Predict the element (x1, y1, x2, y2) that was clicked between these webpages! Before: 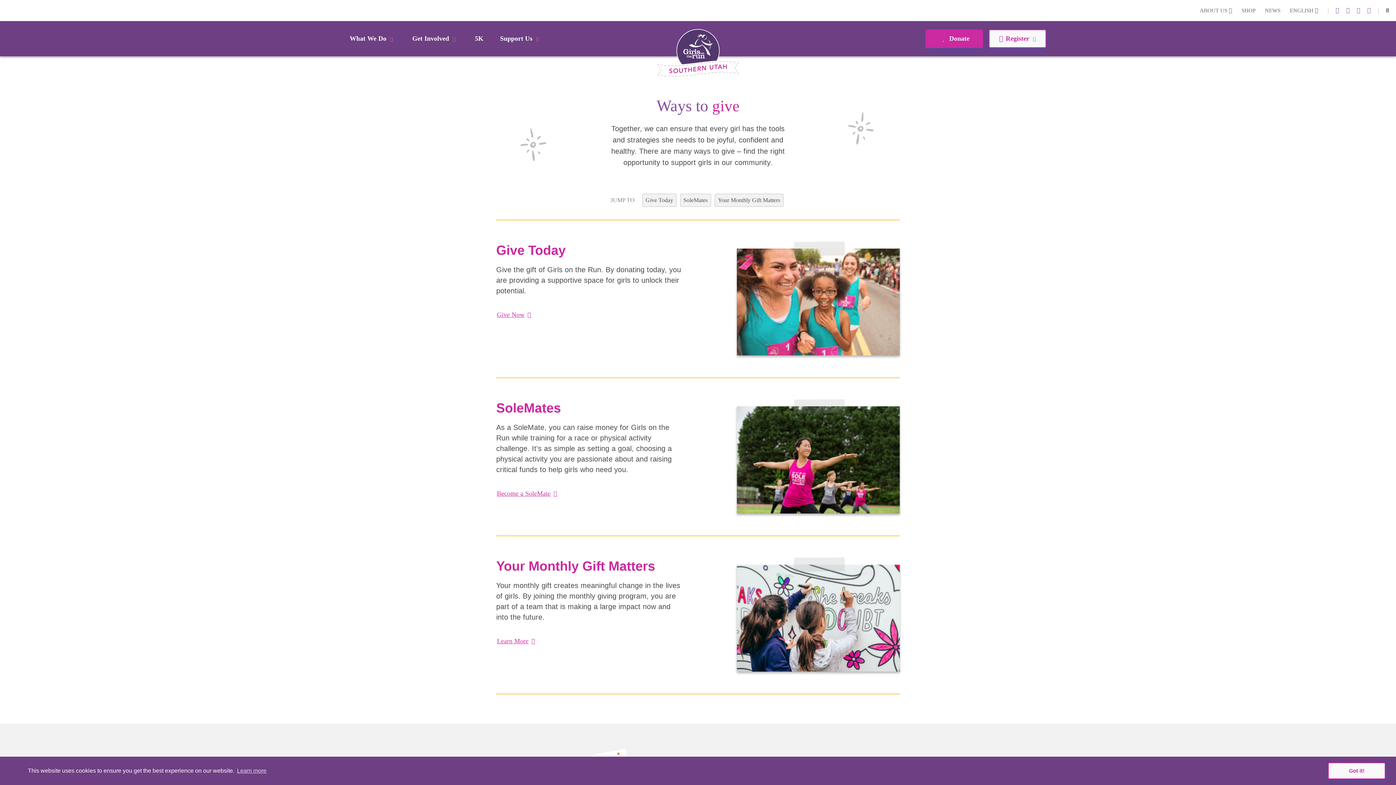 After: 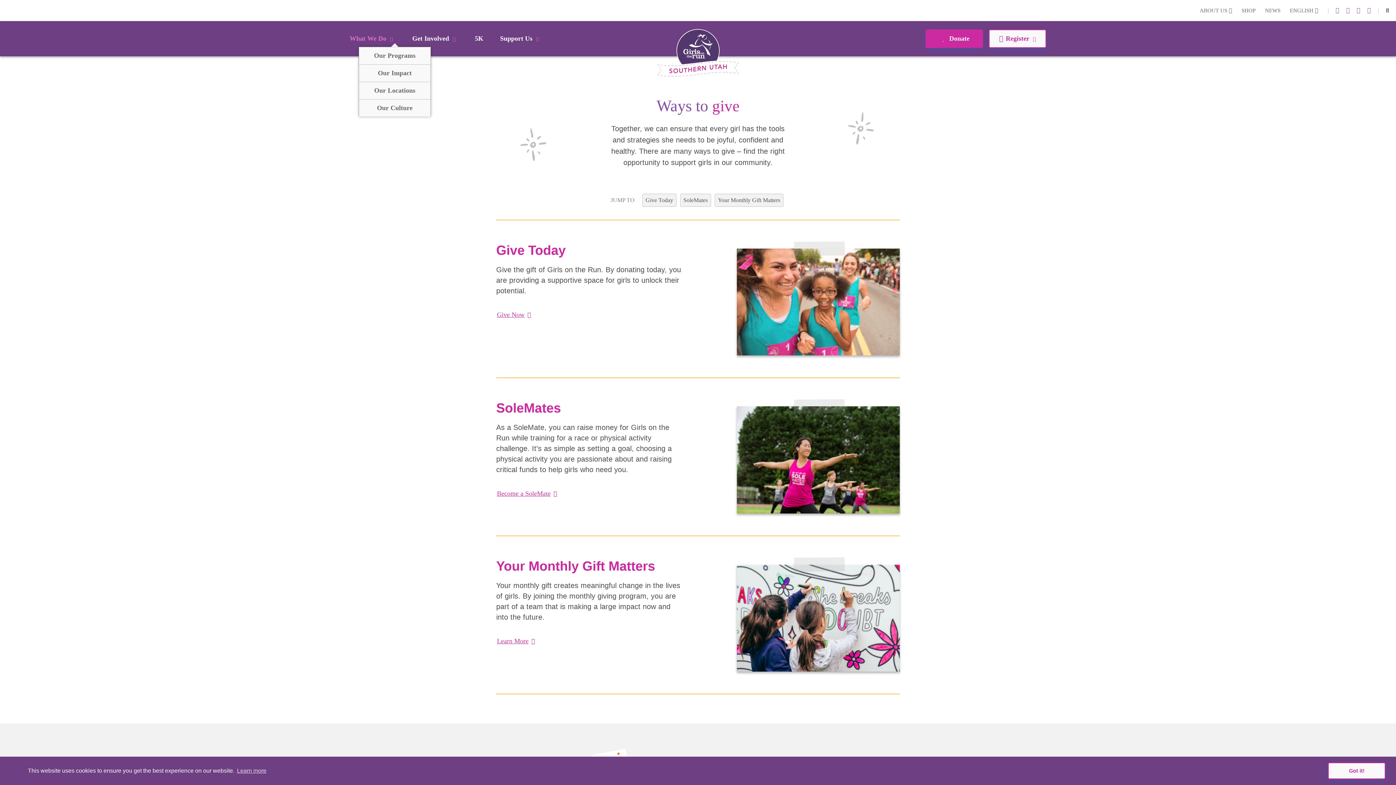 Action: label: What We Do bbox: (349, 33, 395, 43)